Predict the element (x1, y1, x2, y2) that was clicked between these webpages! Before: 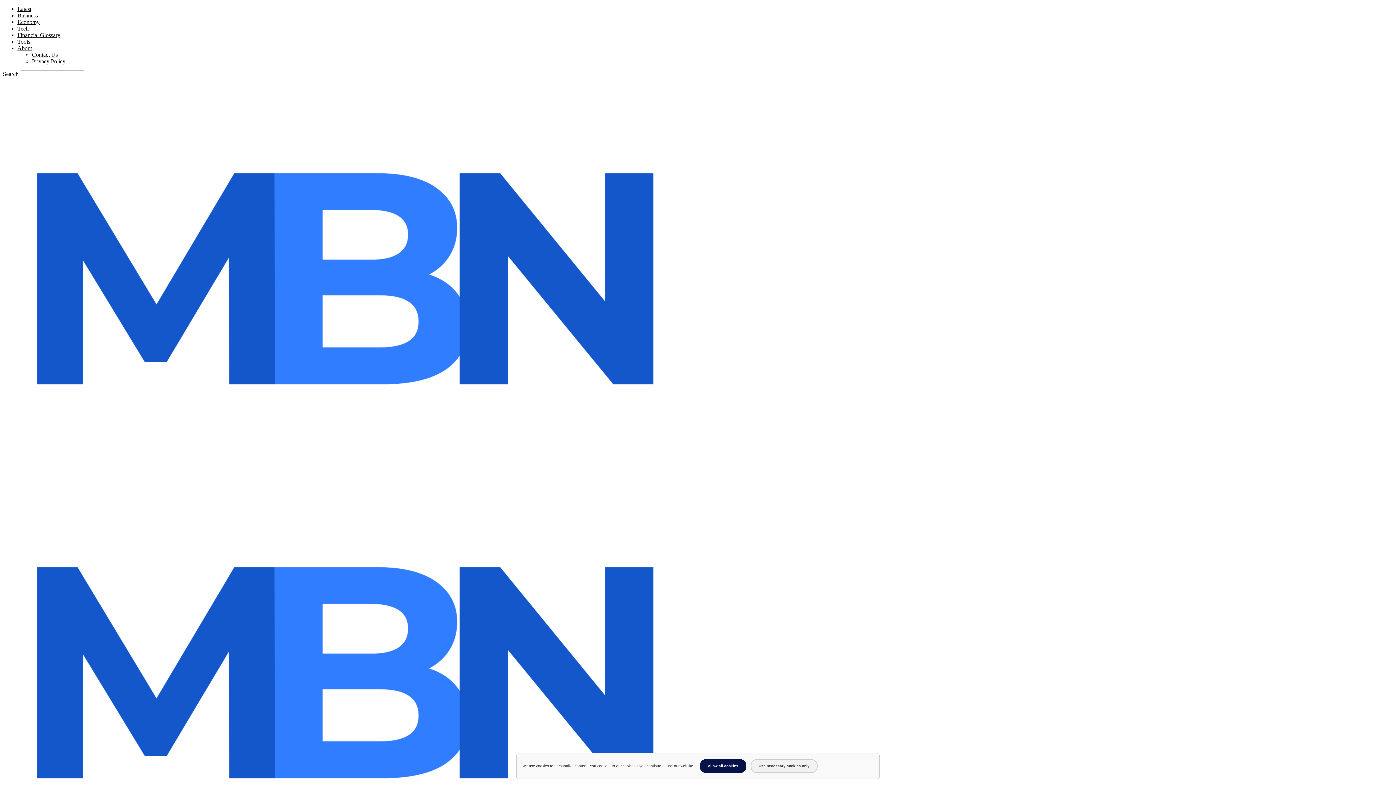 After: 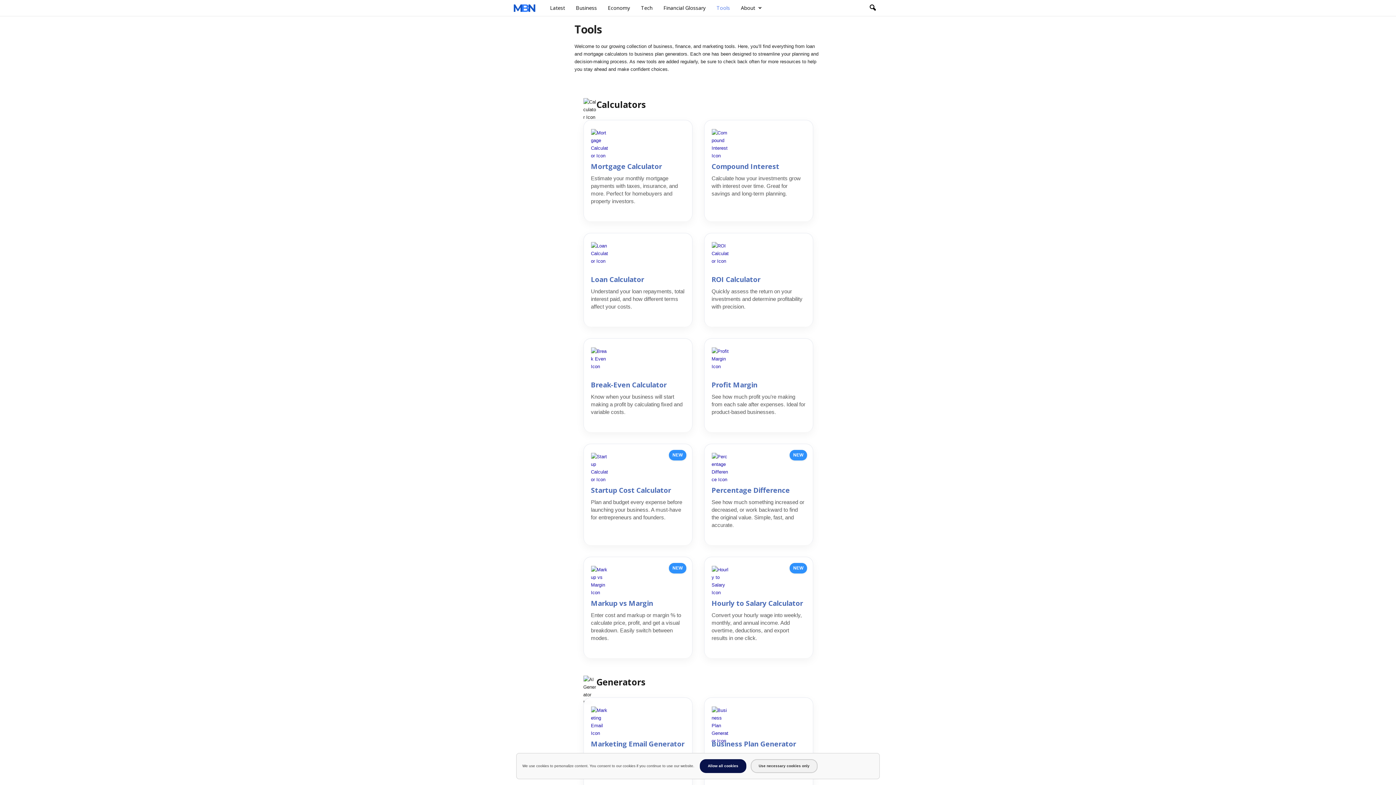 Action: label: Tools bbox: (17, 38, 30, 44)